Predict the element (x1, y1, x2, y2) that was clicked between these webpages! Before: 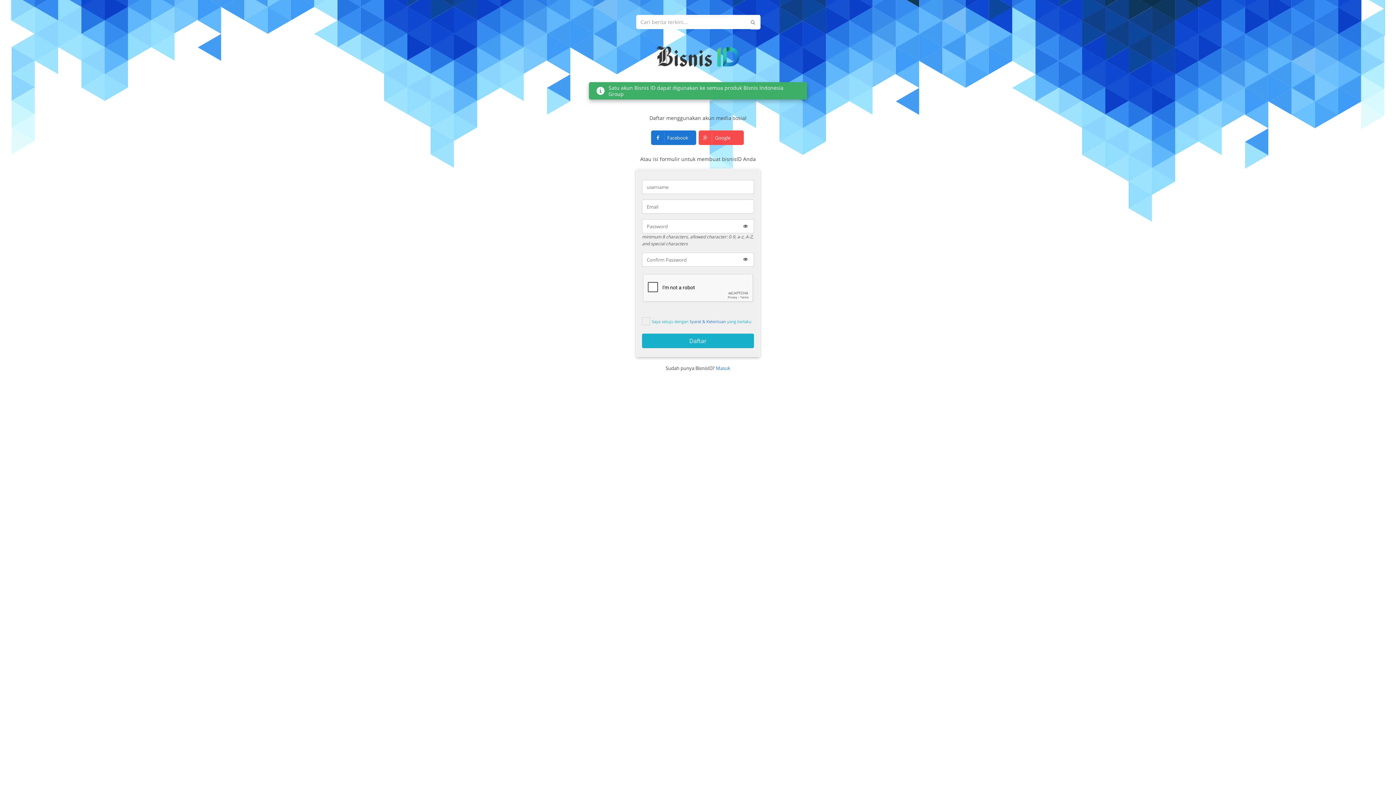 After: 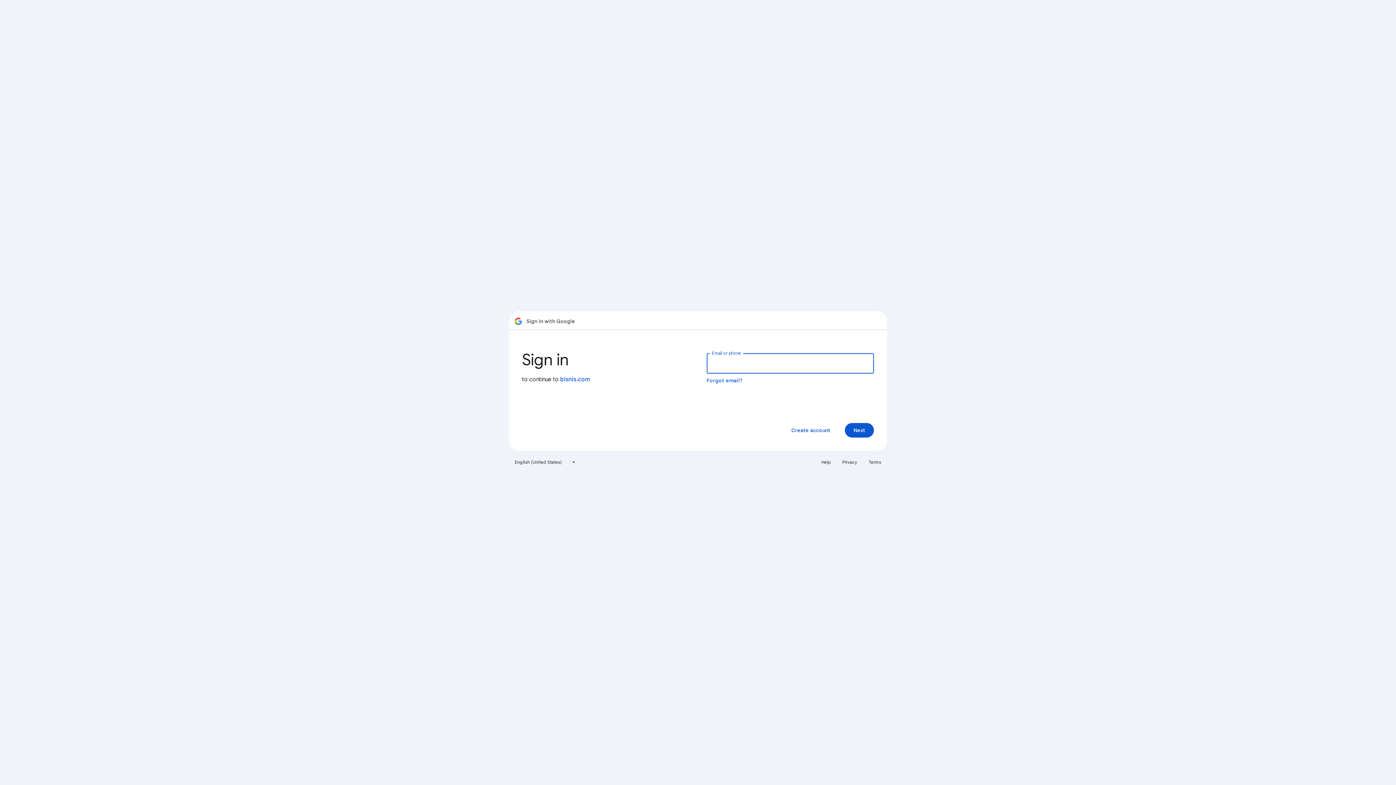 Action: label:  Google bbox: (698, 130, 744, 145)